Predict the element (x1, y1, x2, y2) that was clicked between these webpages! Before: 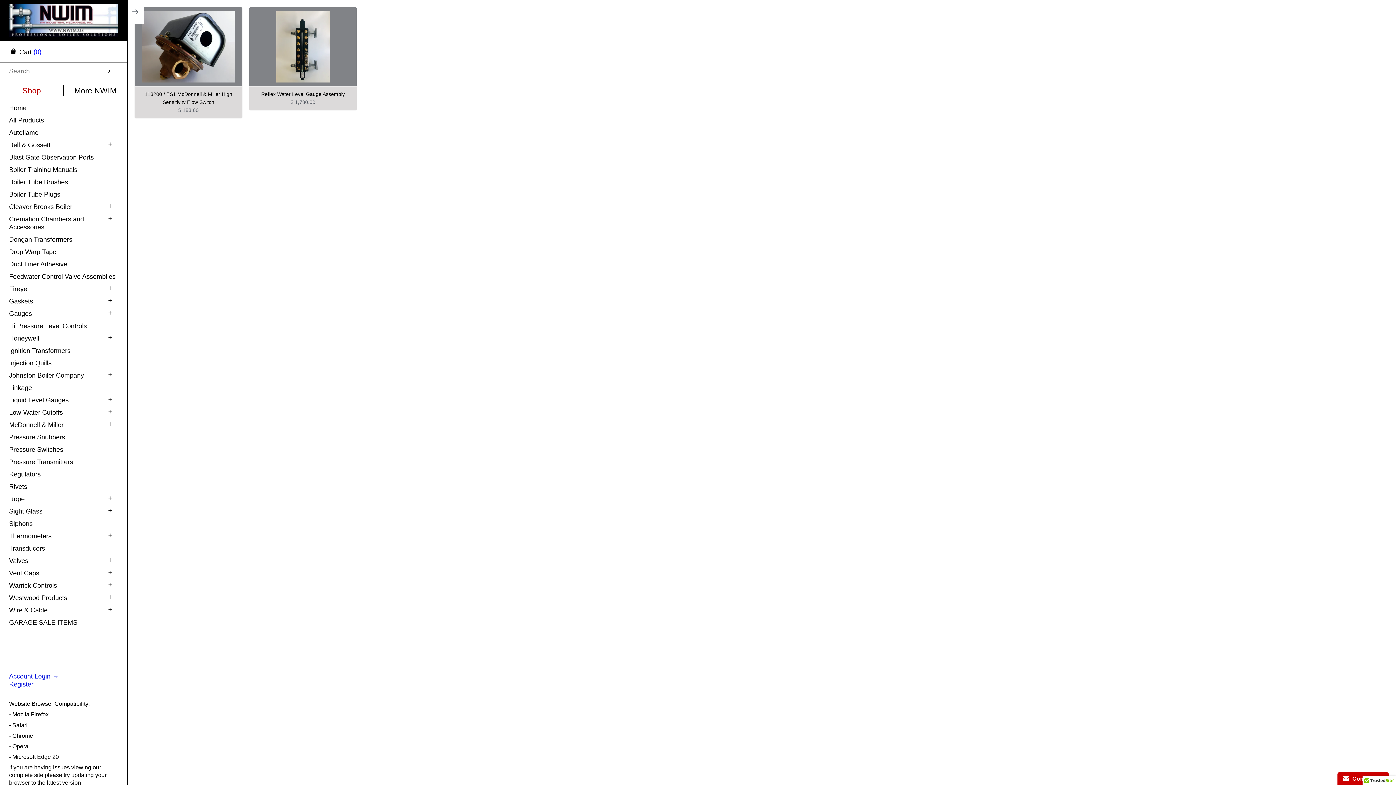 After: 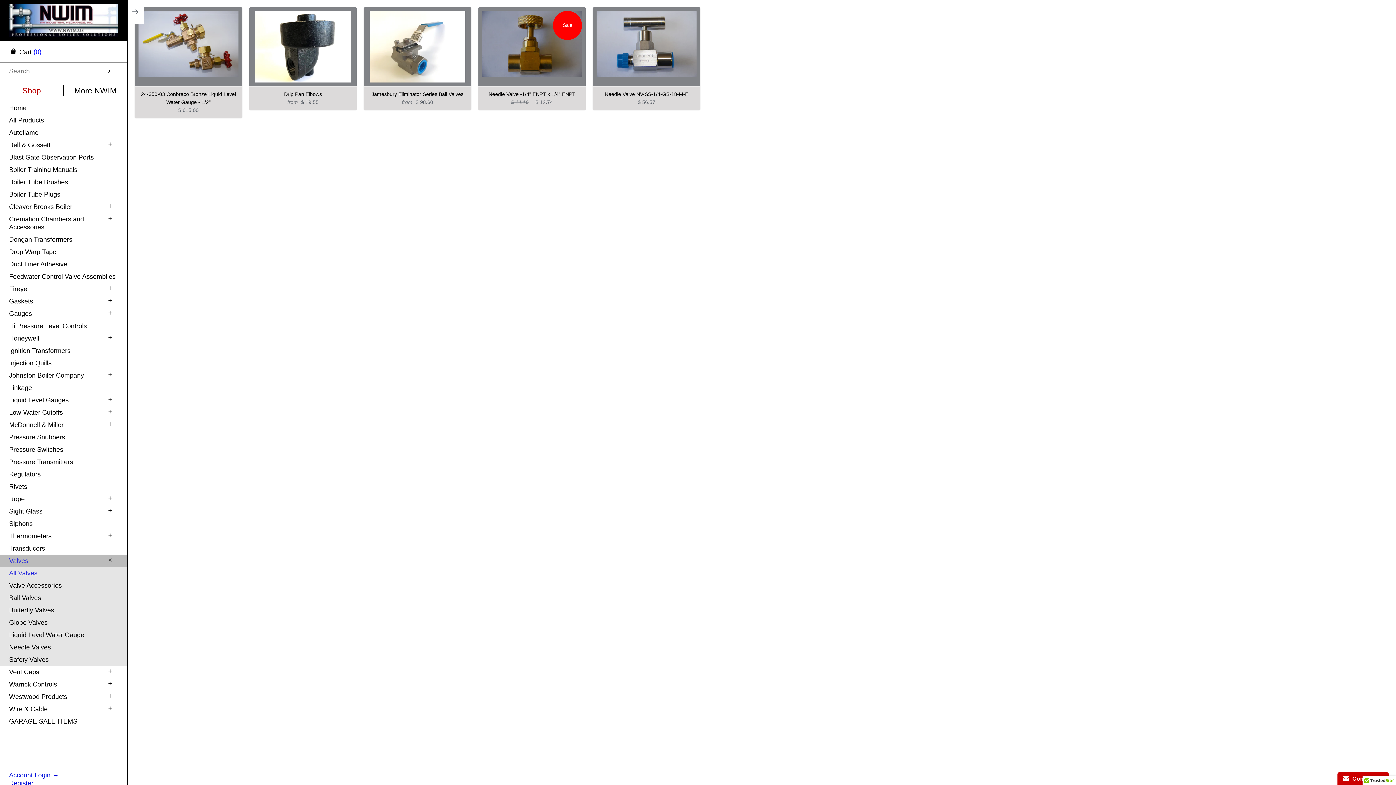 Action: label: Valves bbox: (0, 554, 127, 567)